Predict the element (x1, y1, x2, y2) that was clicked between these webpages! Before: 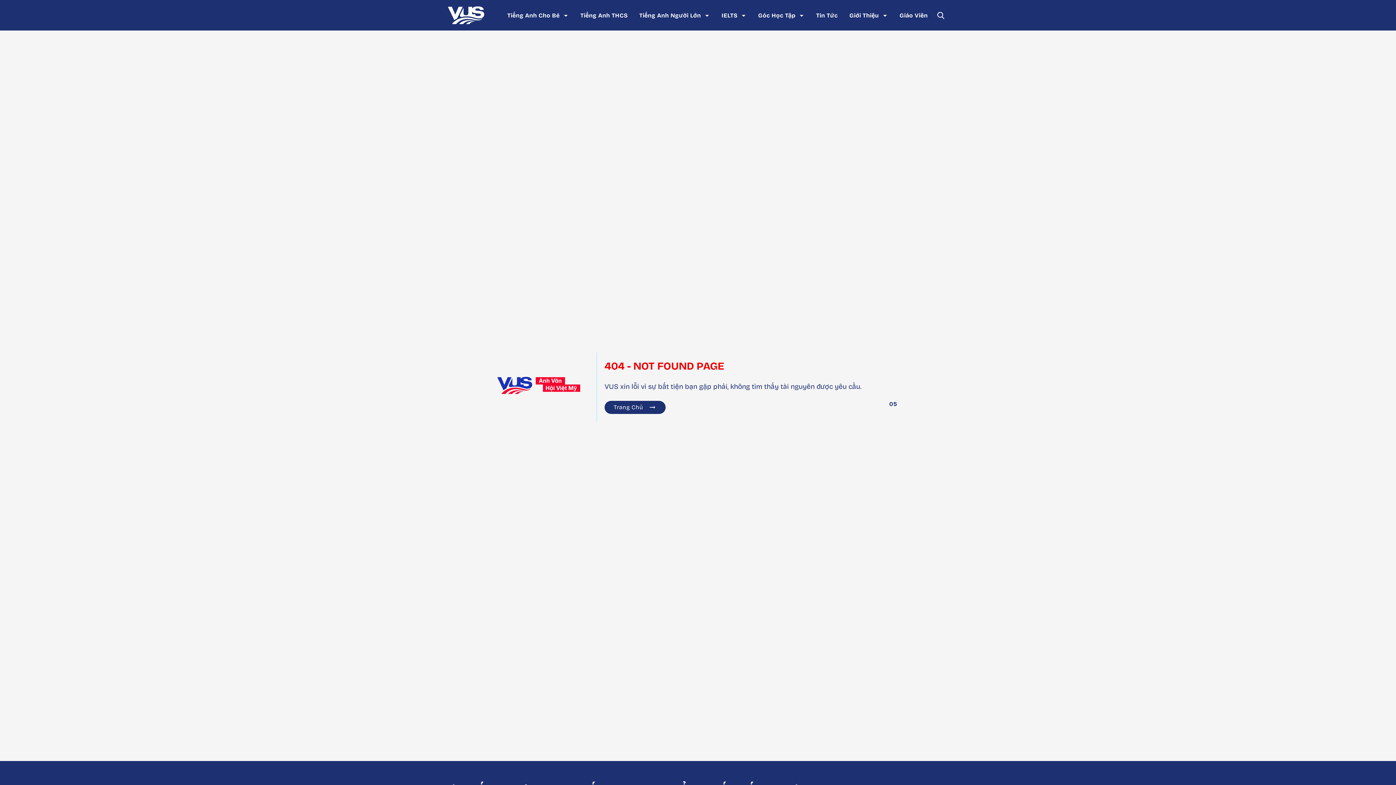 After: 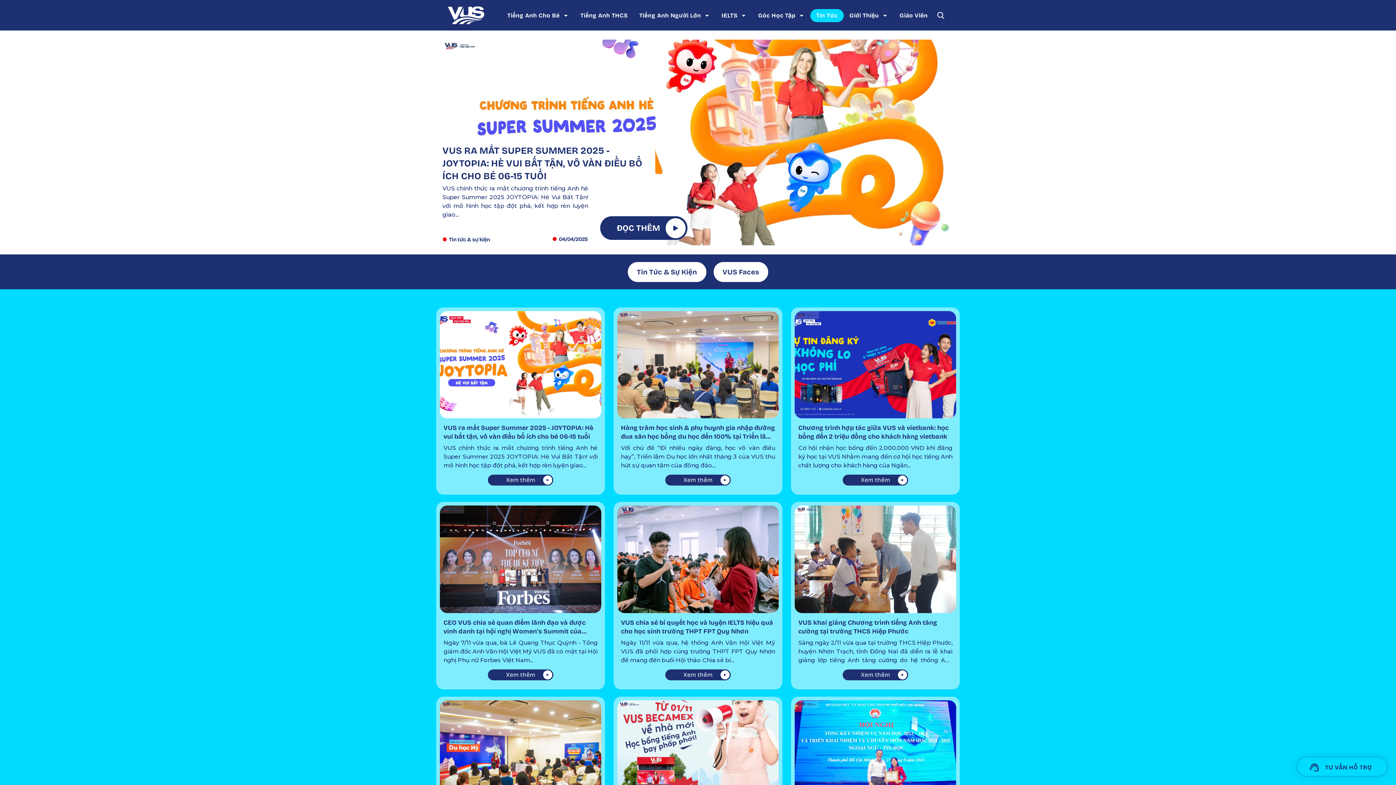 Action: bbox: (810, 9, 843, 22) label: Tin Tức